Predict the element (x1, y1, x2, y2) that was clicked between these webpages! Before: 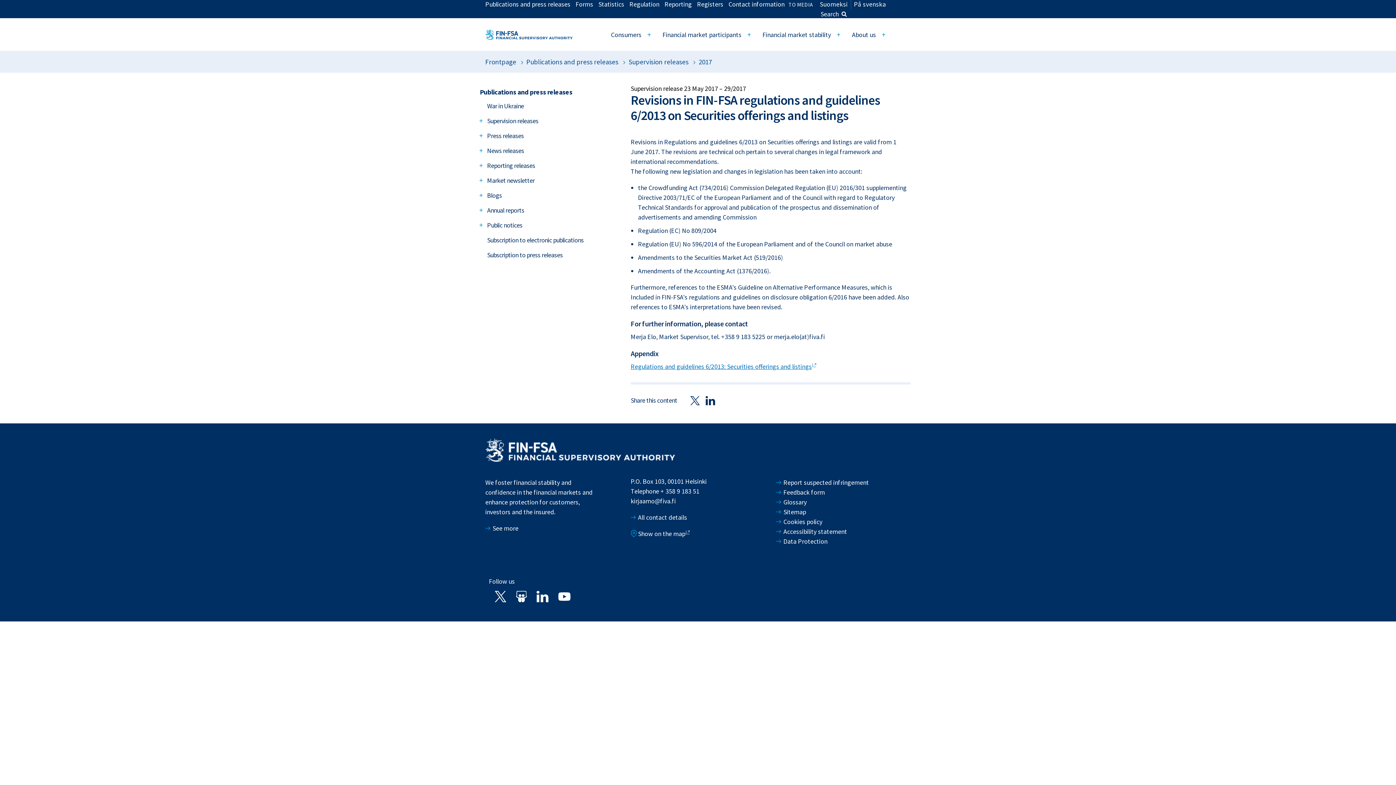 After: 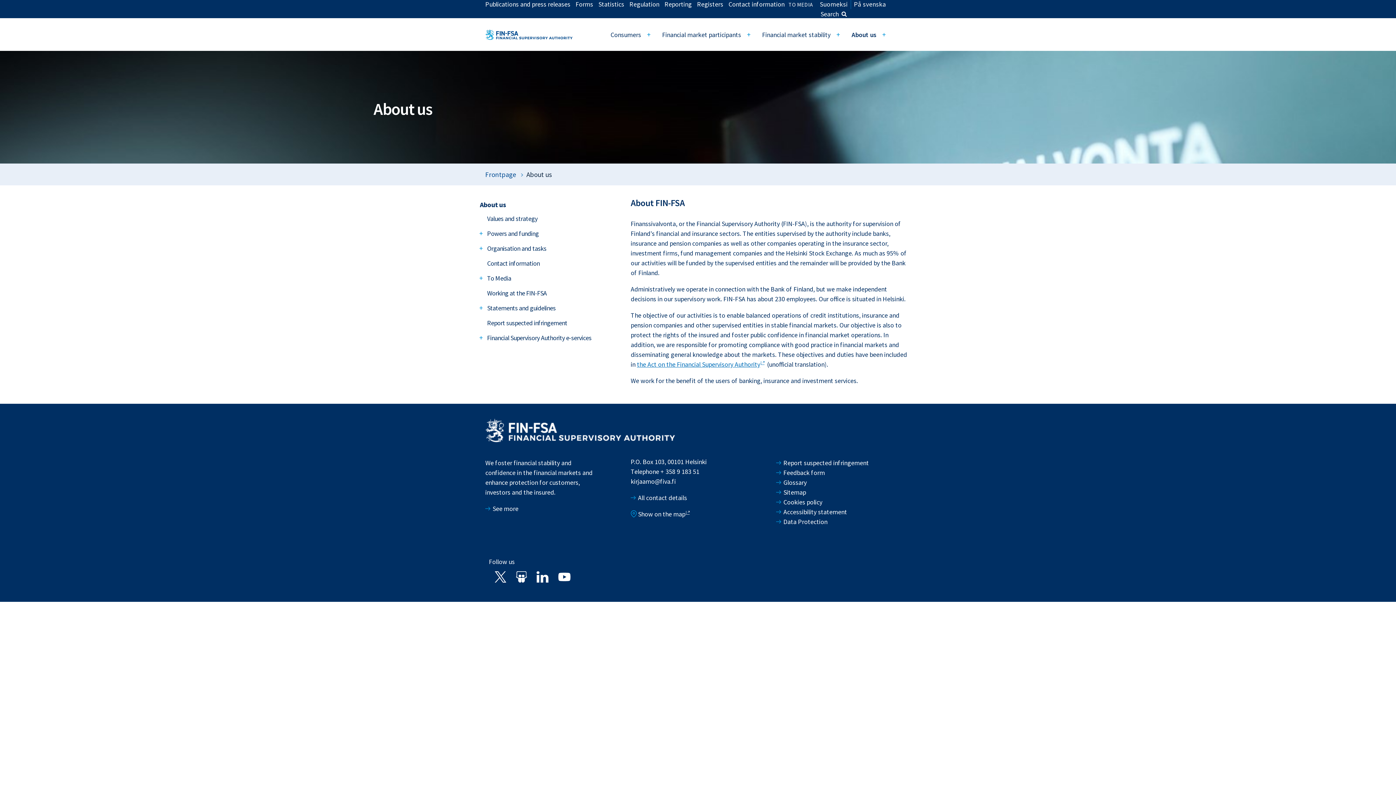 Action: bbox: (485, 523, 518, 533) label: See more